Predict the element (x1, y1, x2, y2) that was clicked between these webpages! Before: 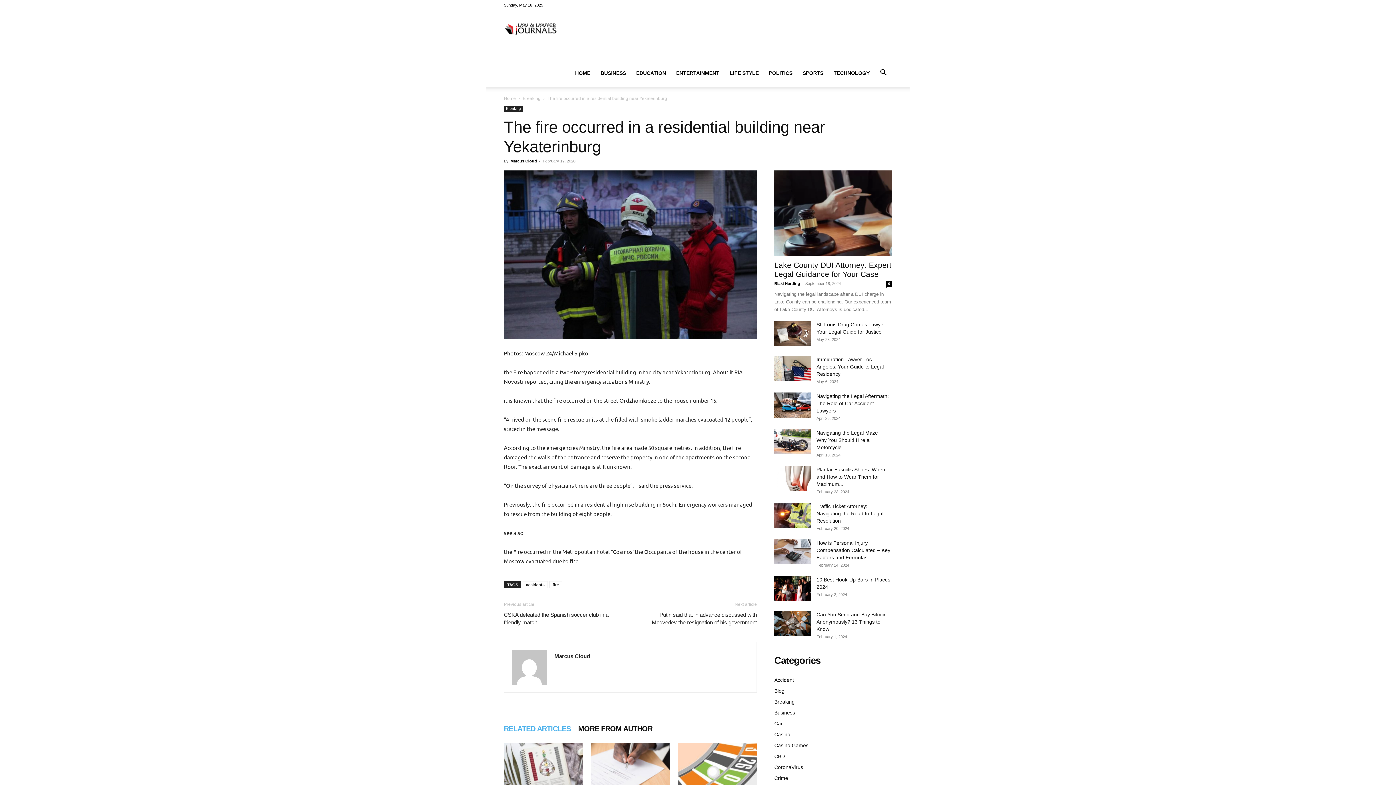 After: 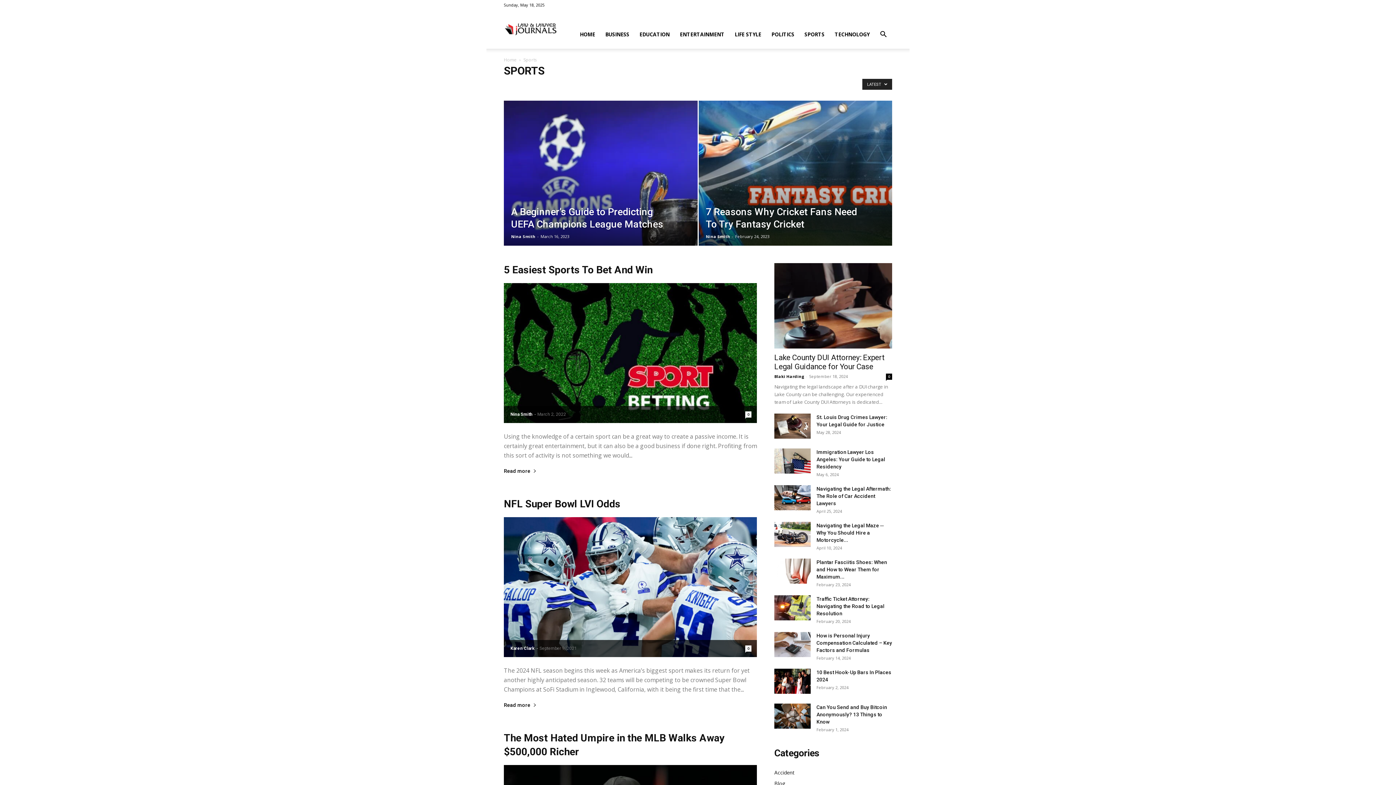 Action: label: SPORTS bbox: (797, 58, 828, 87)